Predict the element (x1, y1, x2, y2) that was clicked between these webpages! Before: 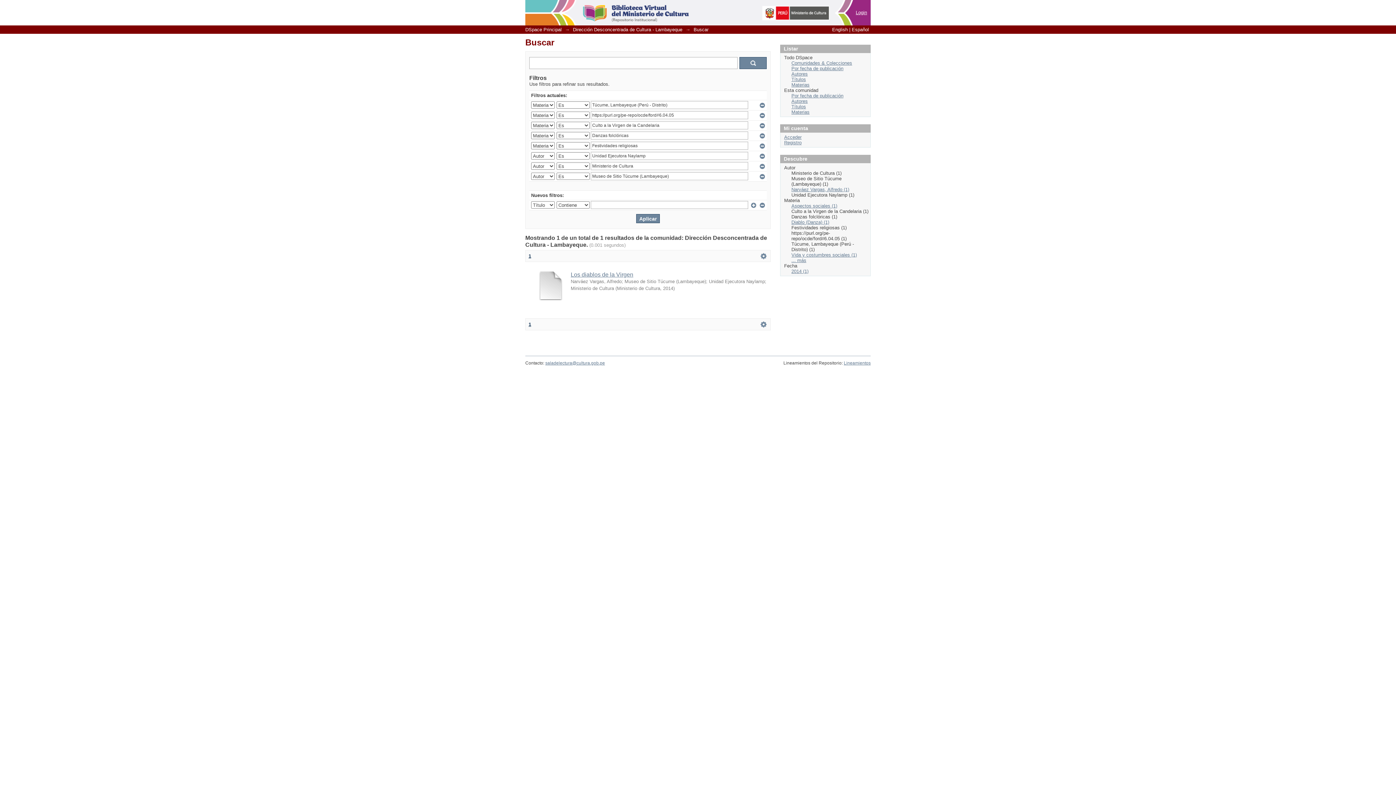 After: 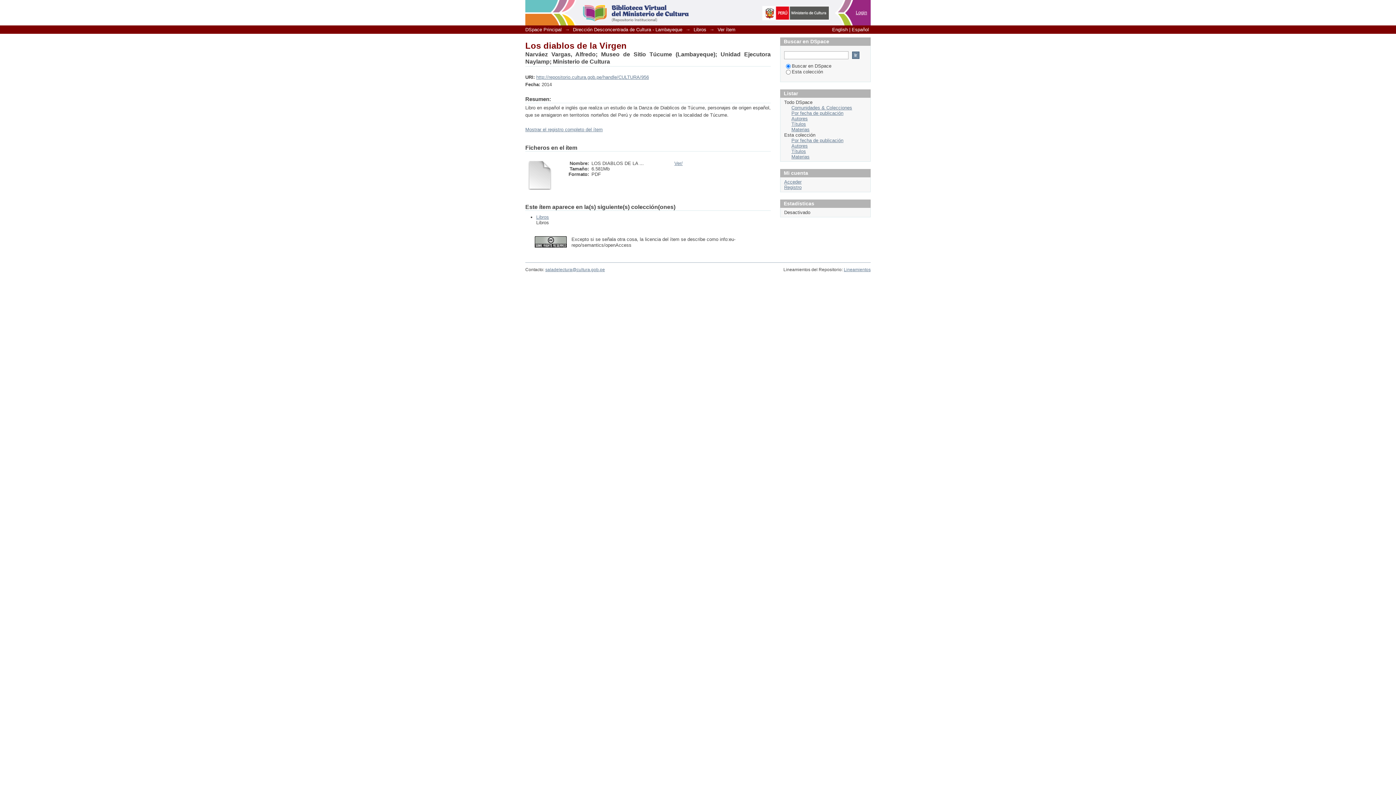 Action: bbox: (536, 296, 565, 301)